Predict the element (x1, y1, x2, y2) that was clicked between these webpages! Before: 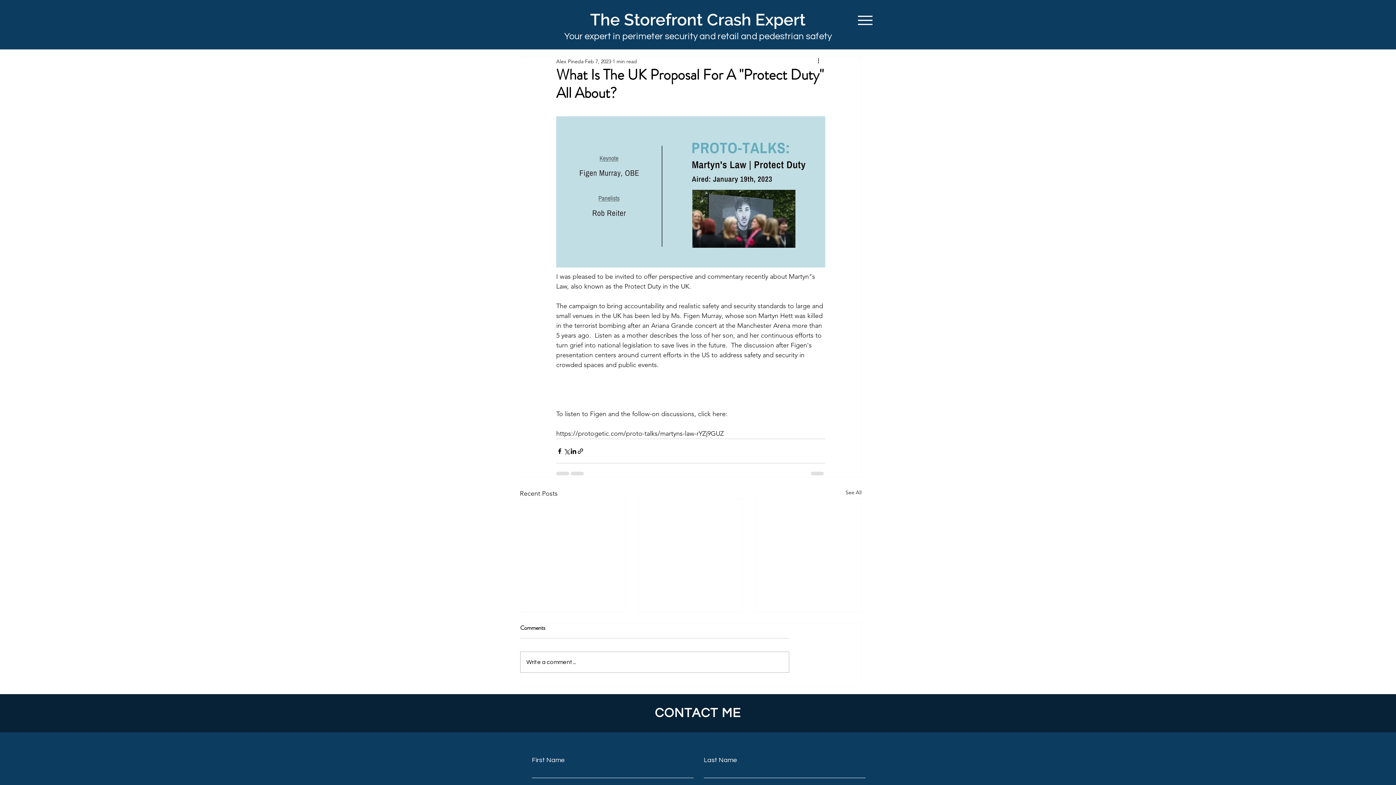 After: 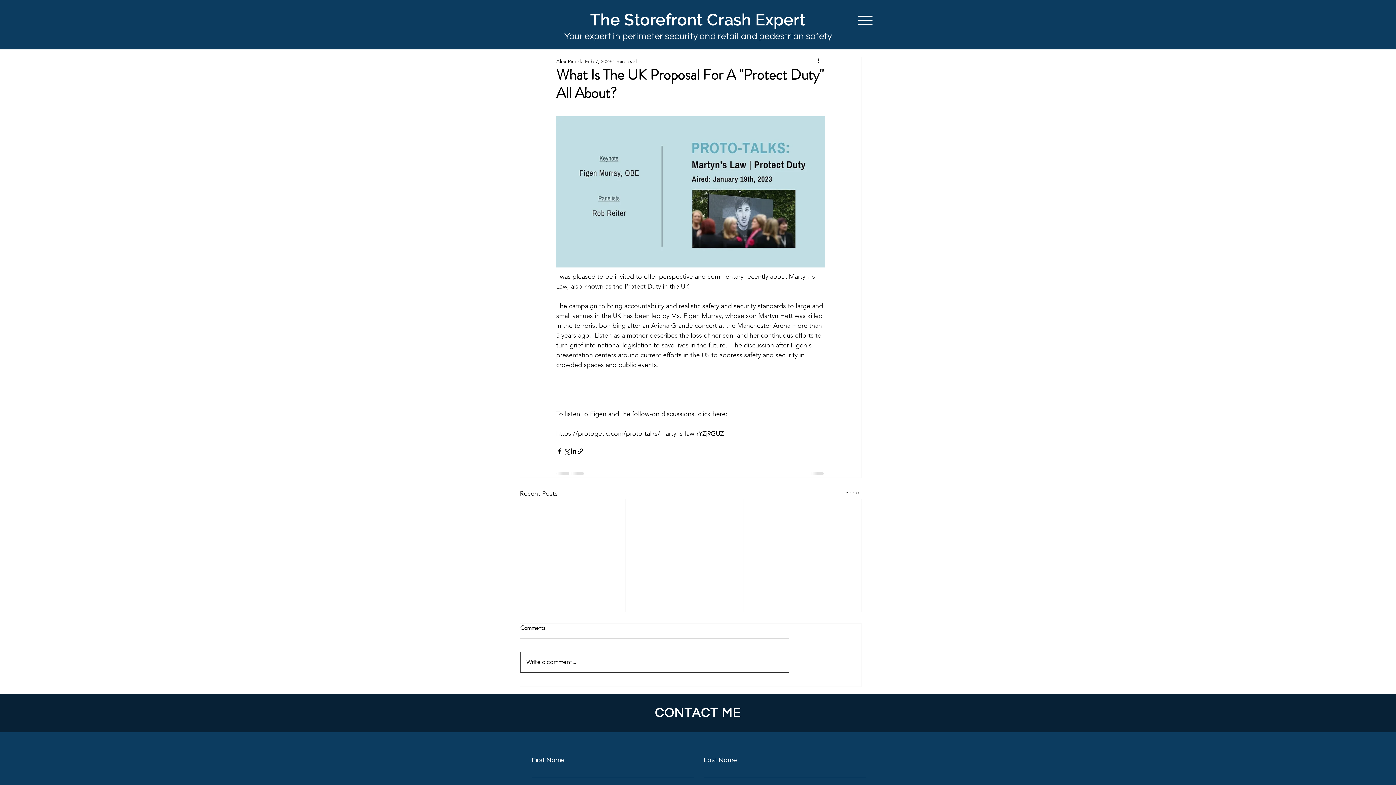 Action: label: Write a comment... bbox: (520, 652, 789, 672)